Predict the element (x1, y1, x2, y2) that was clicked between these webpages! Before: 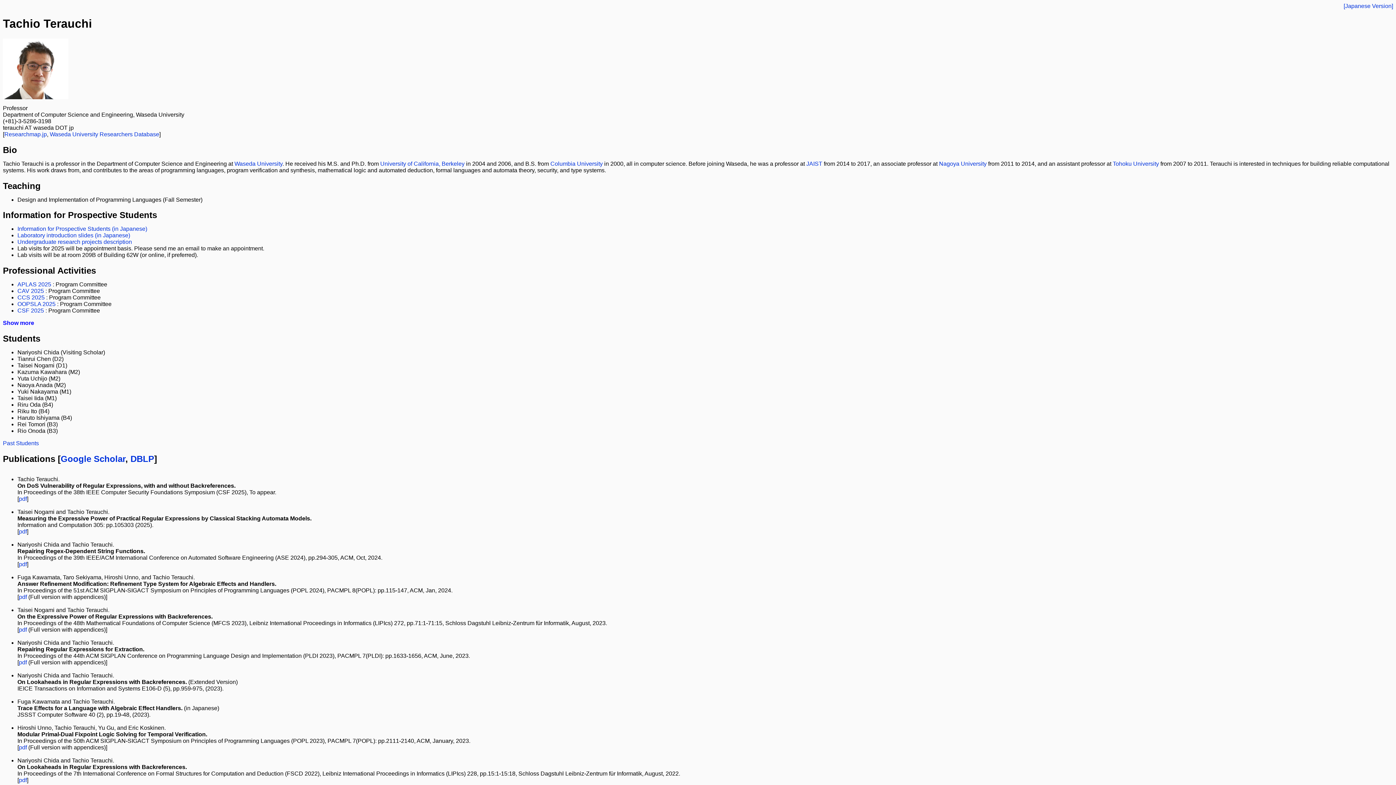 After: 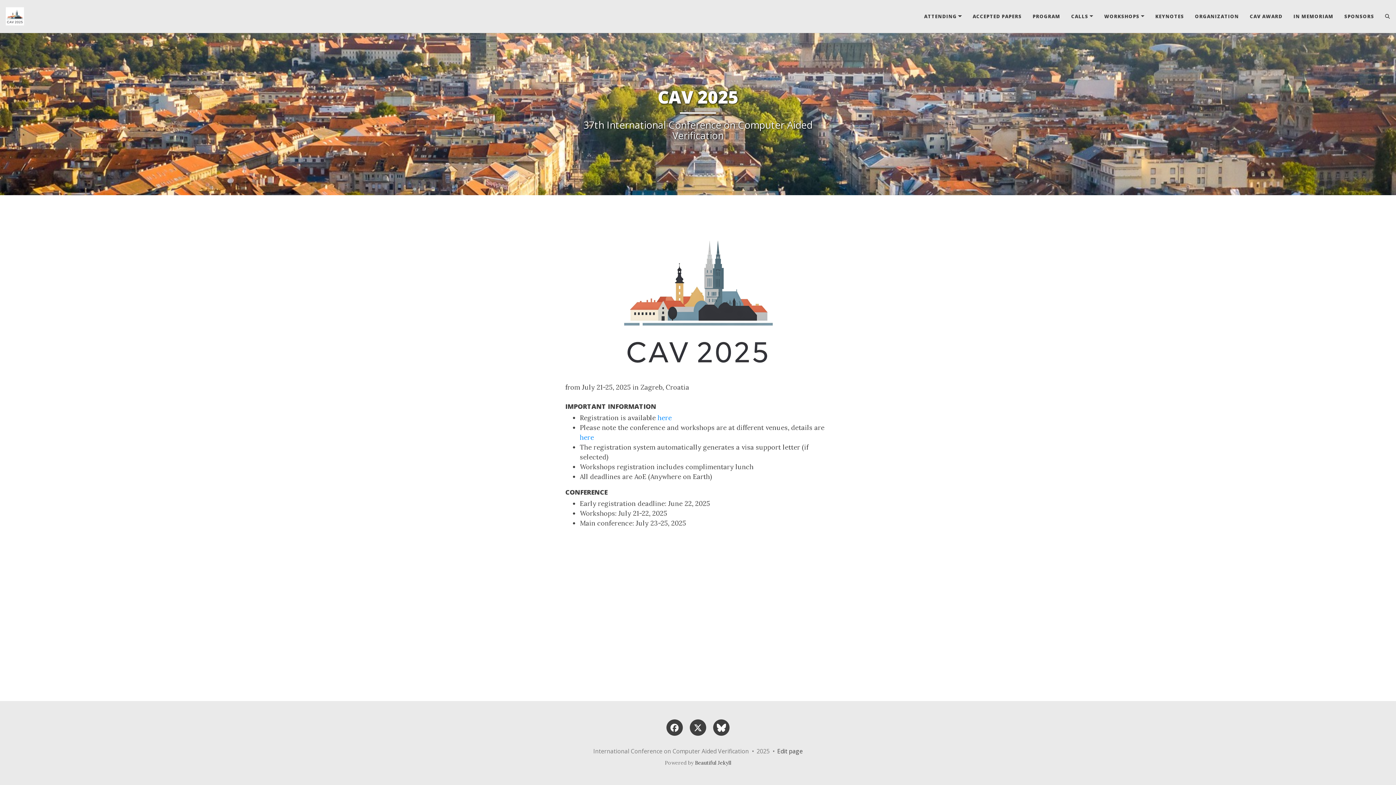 Action: bbox: (17, 288, 44, 294) label: CAV 2025